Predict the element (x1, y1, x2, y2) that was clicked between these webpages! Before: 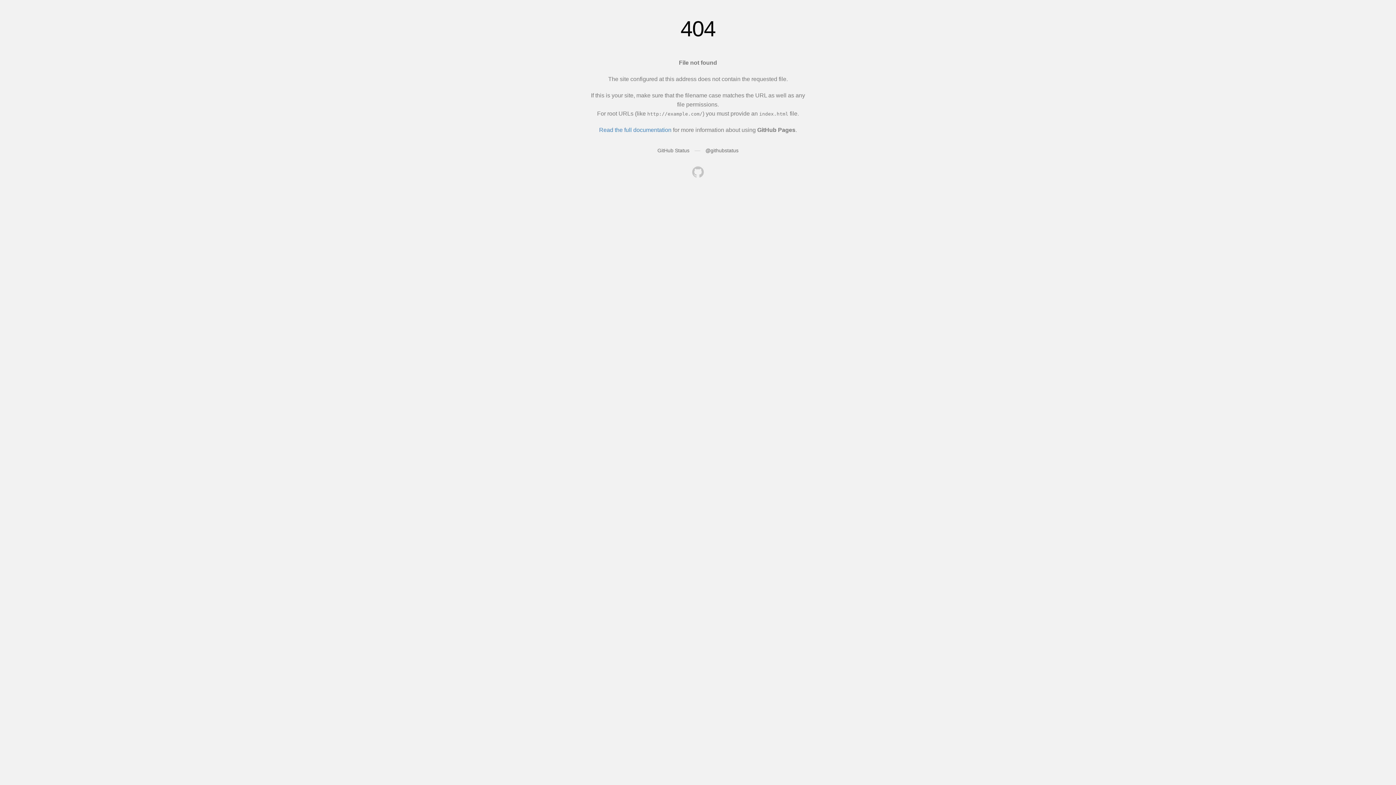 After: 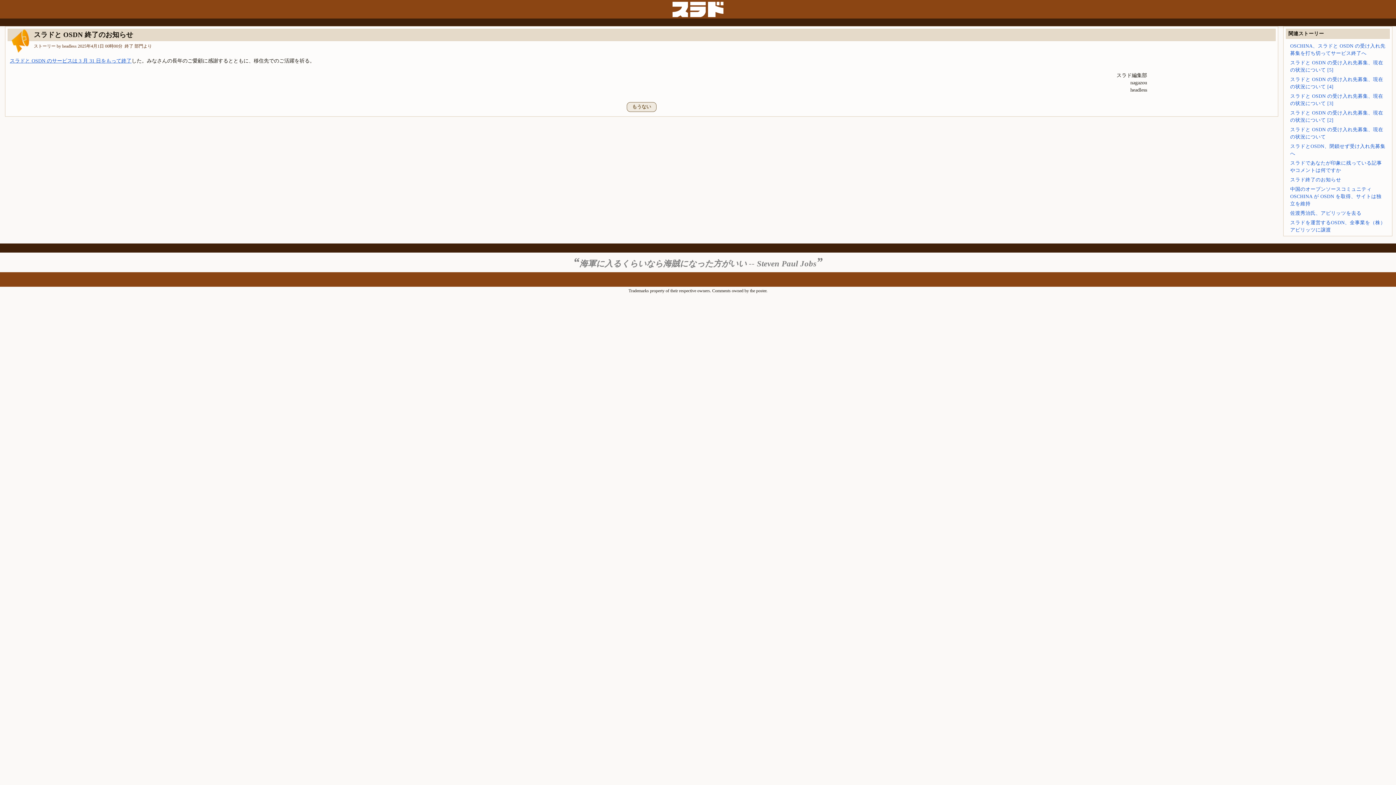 Action: bbox: (692, 166, 704, 179)